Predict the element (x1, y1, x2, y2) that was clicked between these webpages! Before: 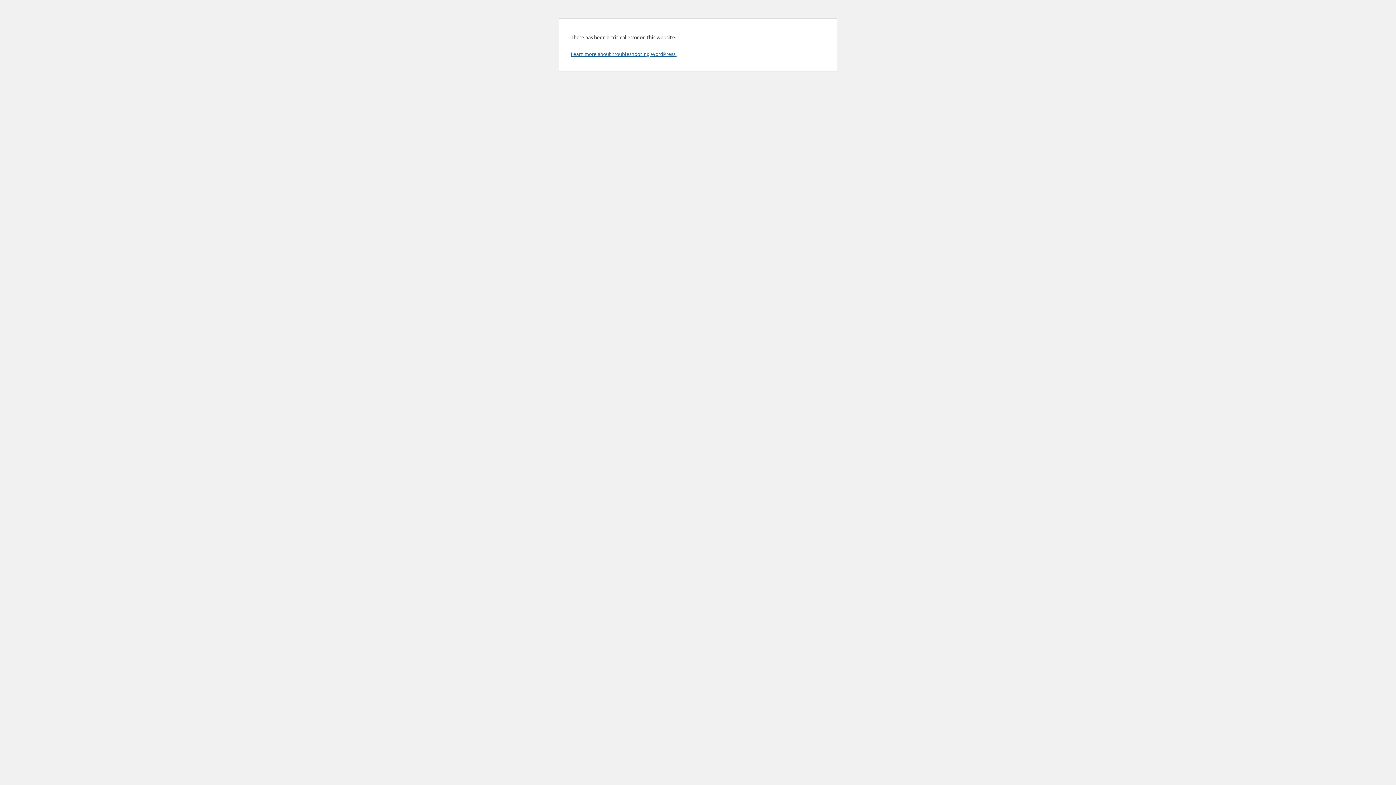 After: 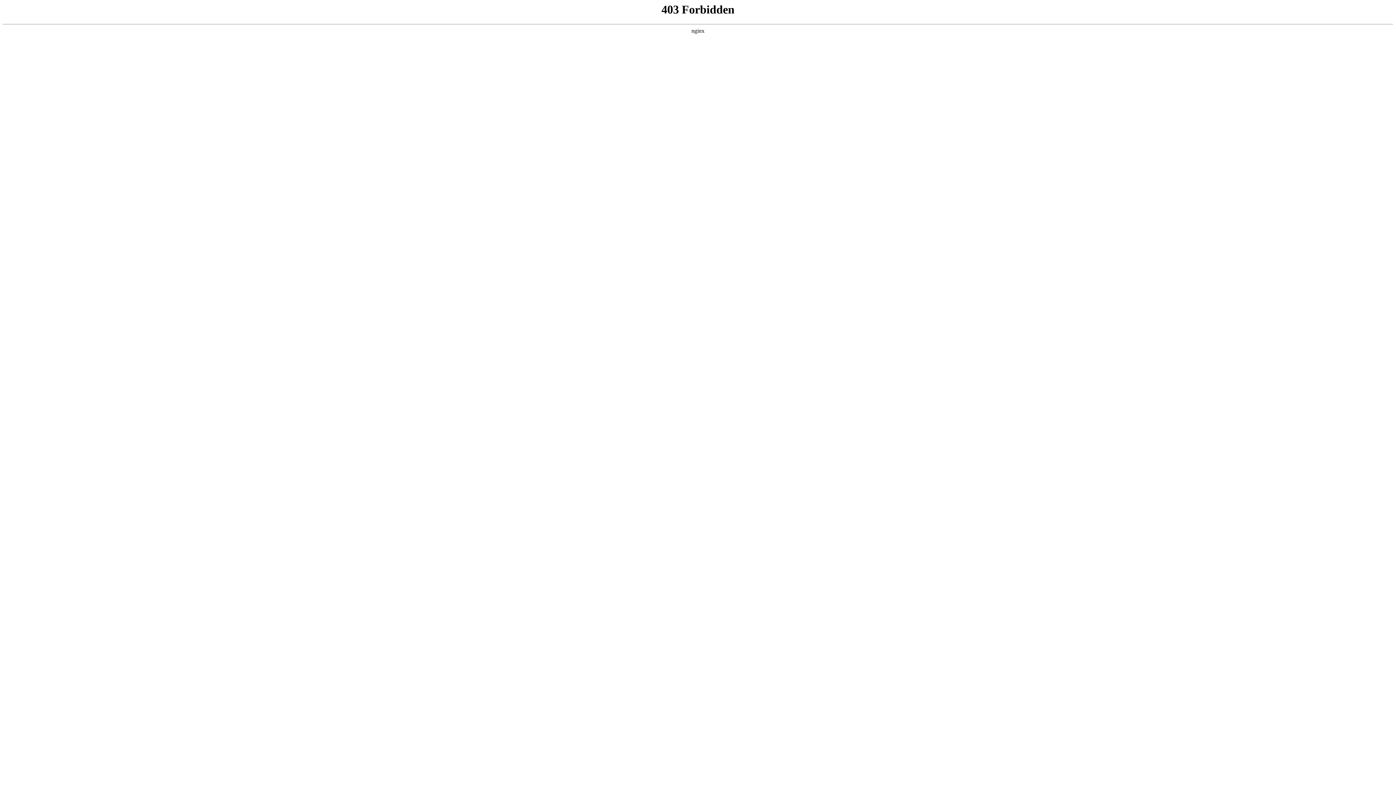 Action: bbox: (570, 50, 676, 57) label: Learn more about troubleshooting WordPress.